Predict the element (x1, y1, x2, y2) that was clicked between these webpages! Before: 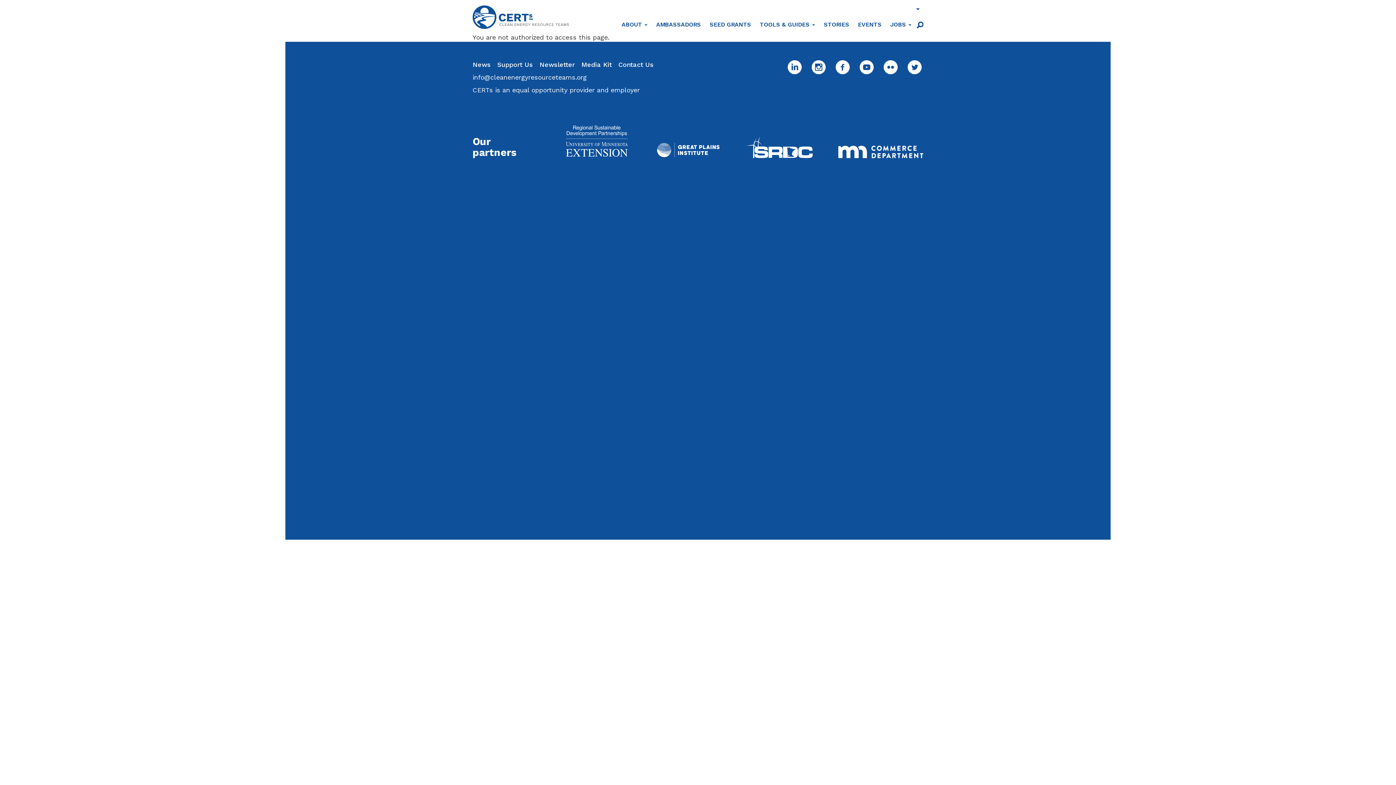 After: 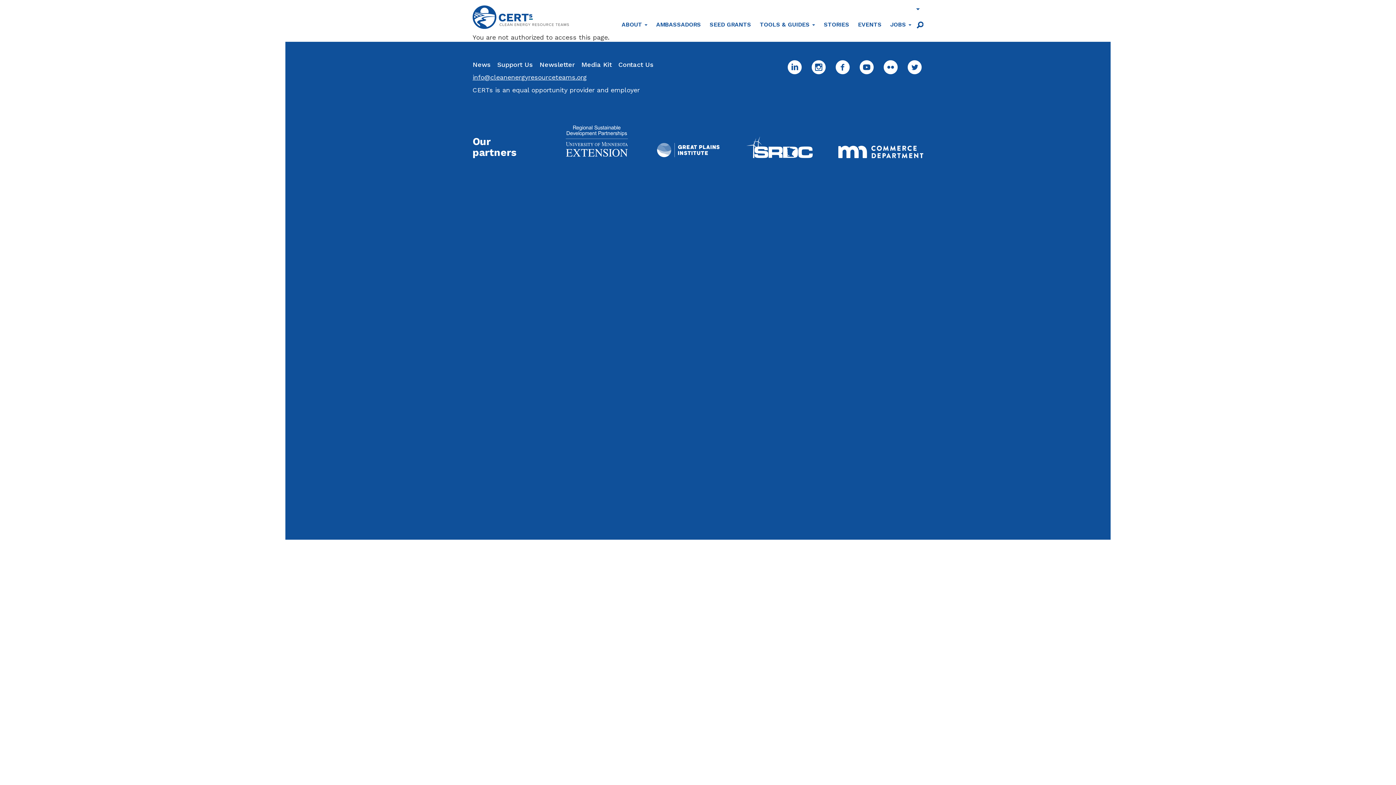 Action: label: info@cleanenergyresourceteams.org bbox: (472, 73, 586, 81)